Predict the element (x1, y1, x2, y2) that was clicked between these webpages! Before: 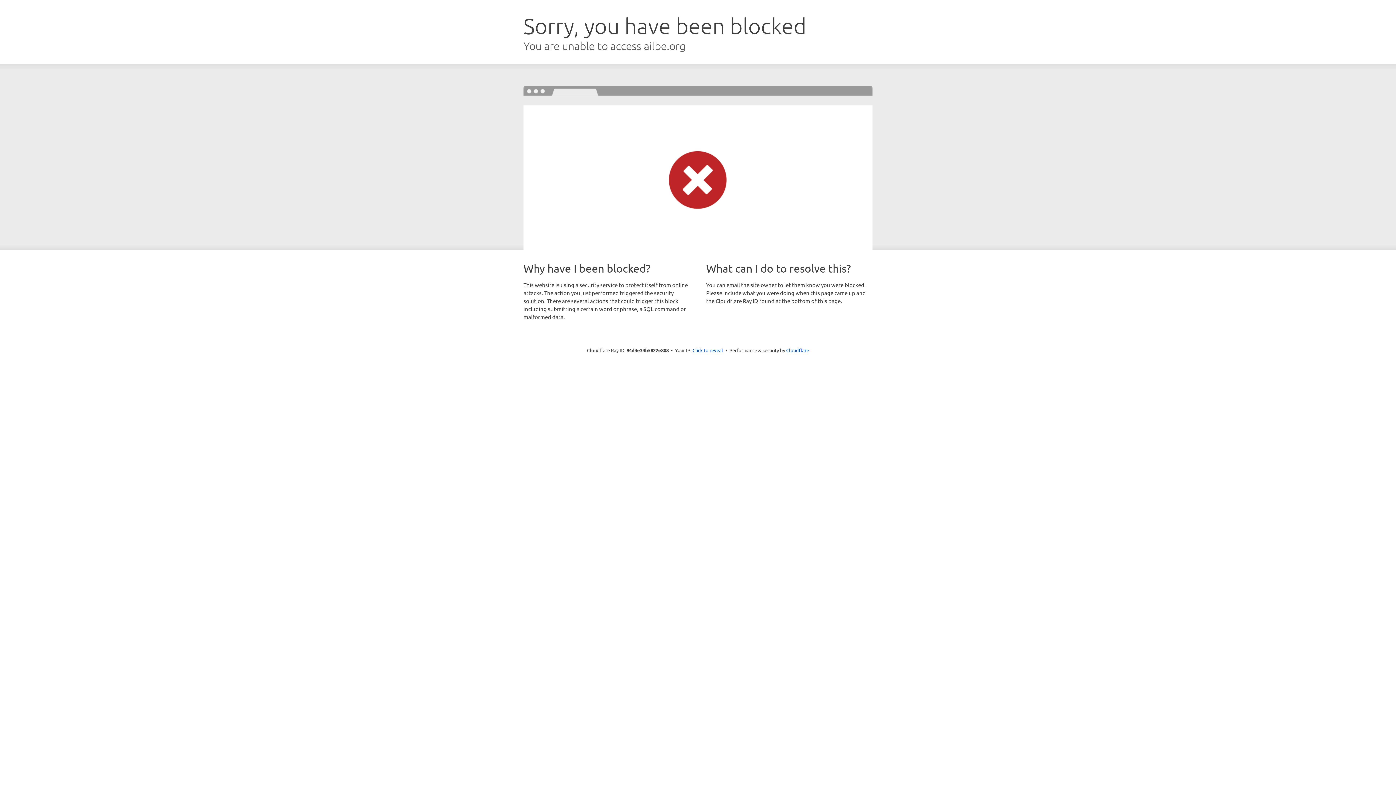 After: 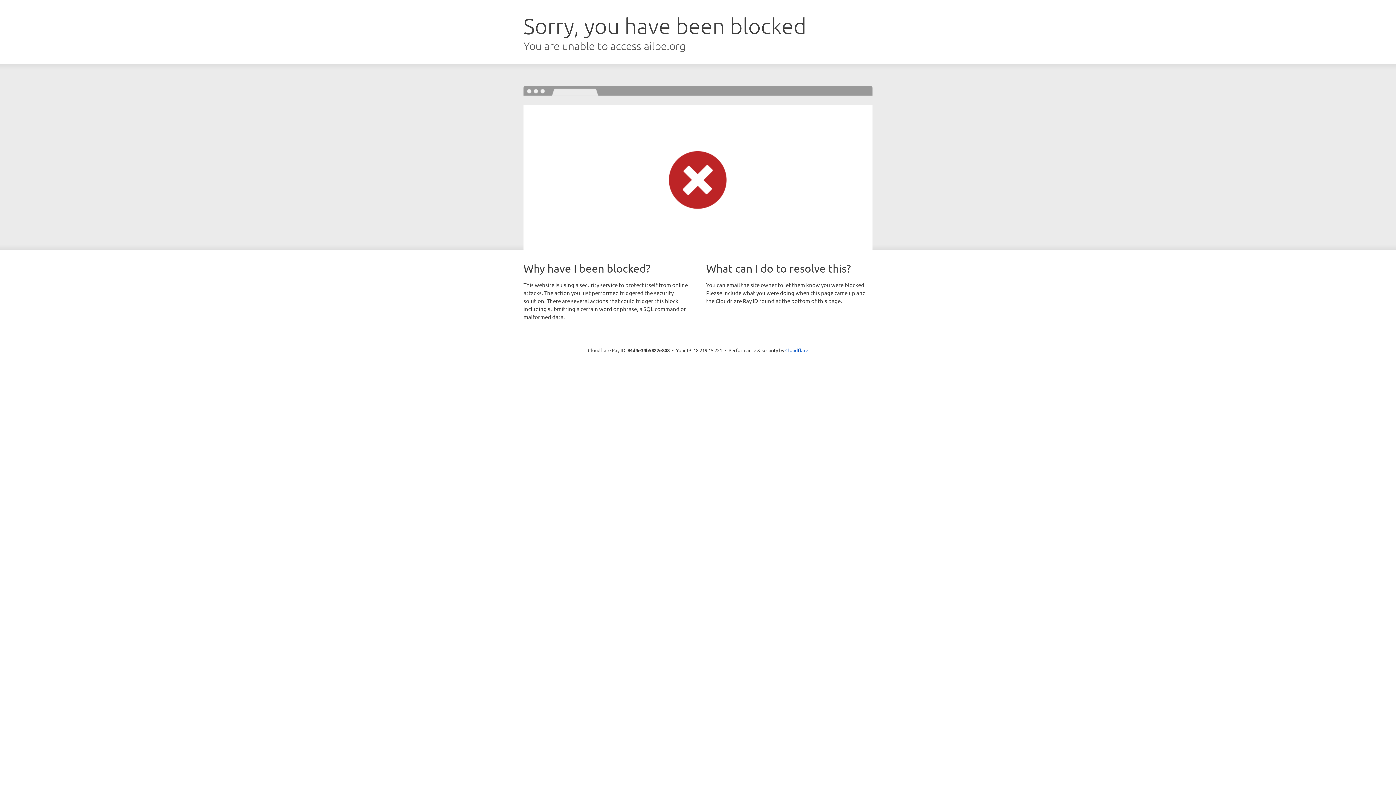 Action: bbox: (692, 346, 723, 353) label: Click to reveal